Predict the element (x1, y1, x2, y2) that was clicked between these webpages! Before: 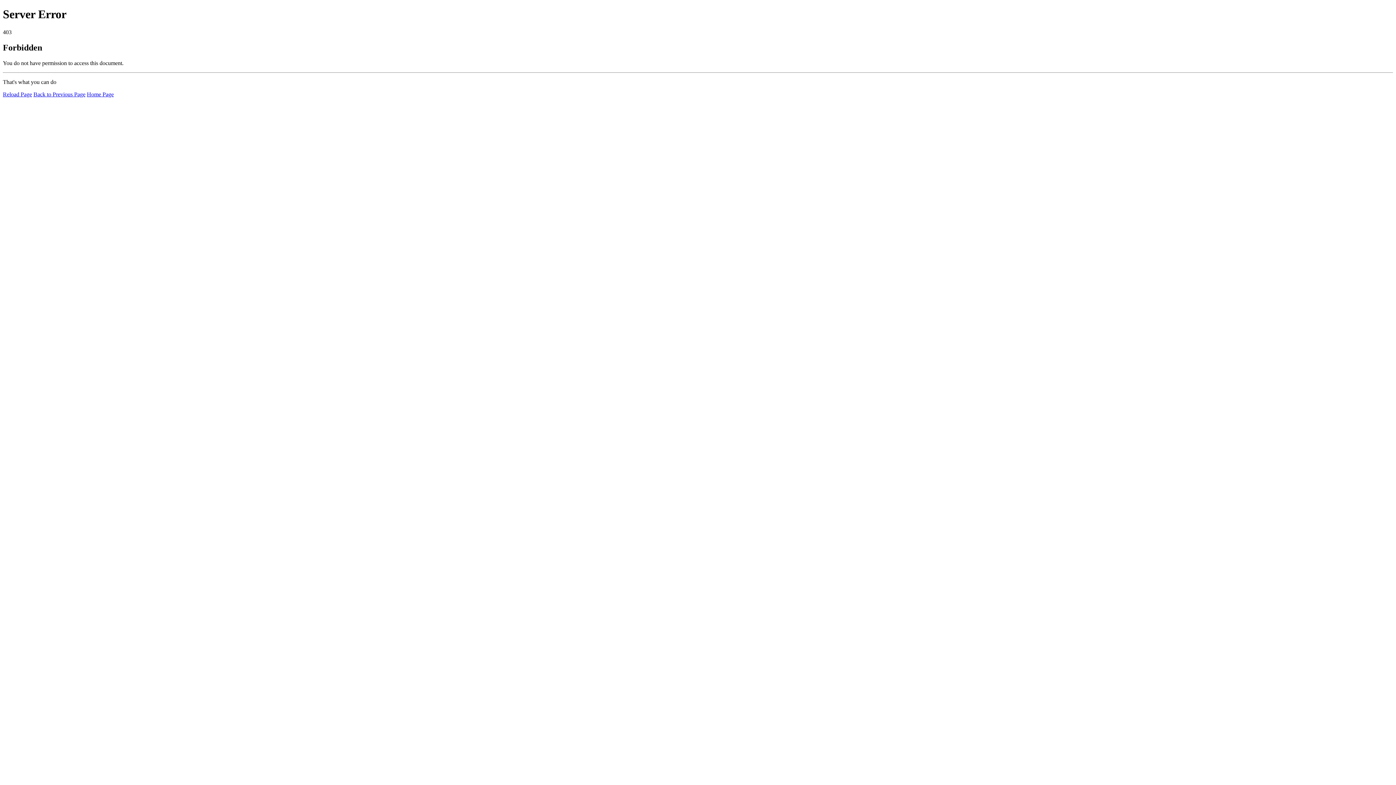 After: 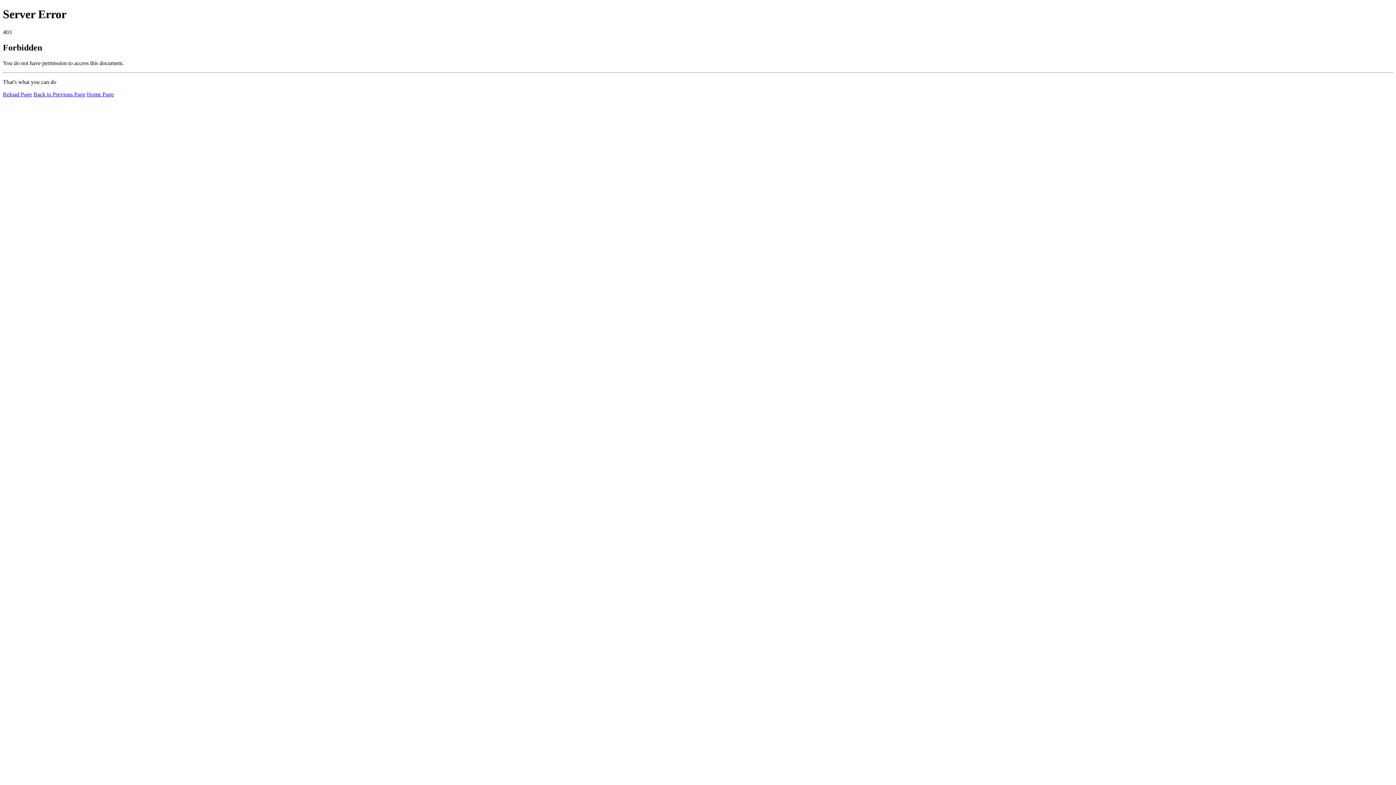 Action: label: Home Page bbox: (86, 91, 113, 97)